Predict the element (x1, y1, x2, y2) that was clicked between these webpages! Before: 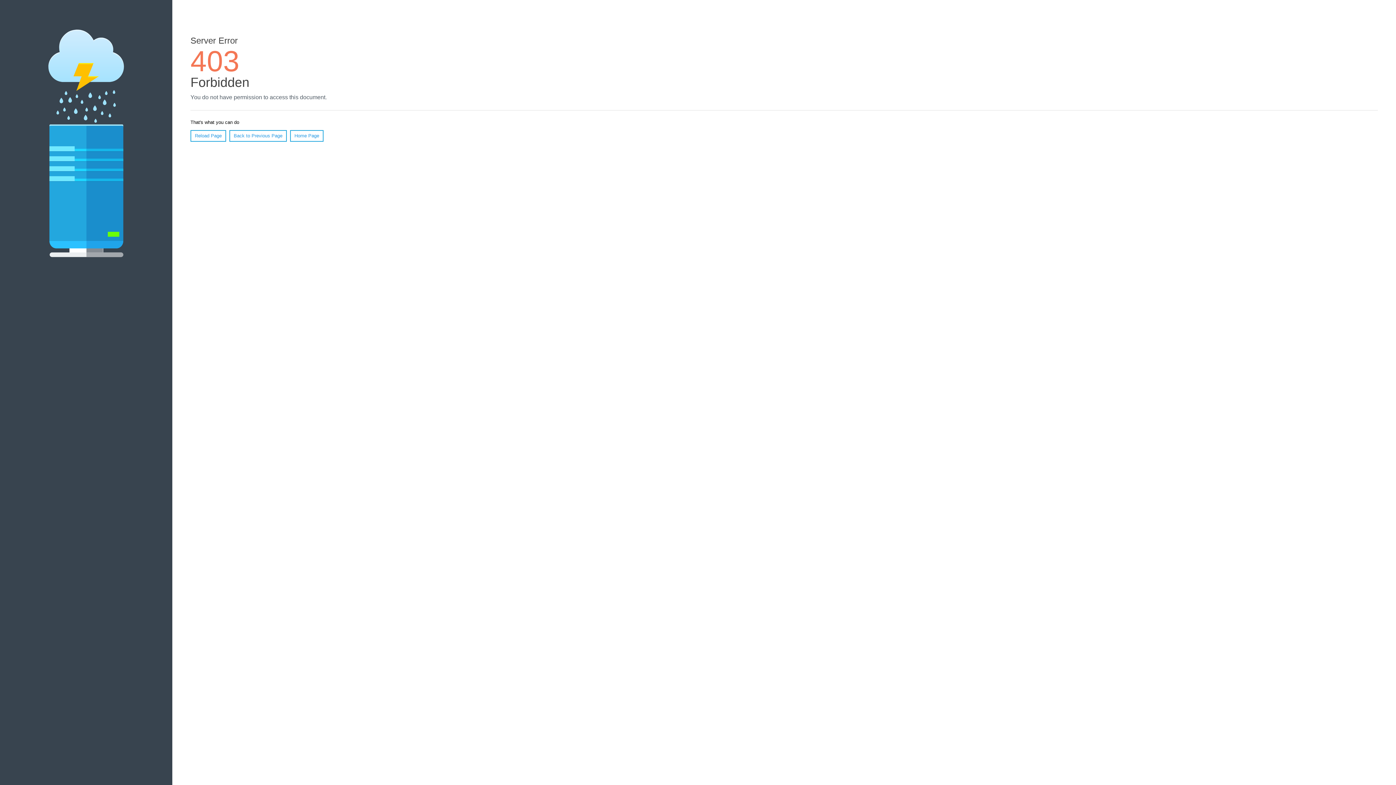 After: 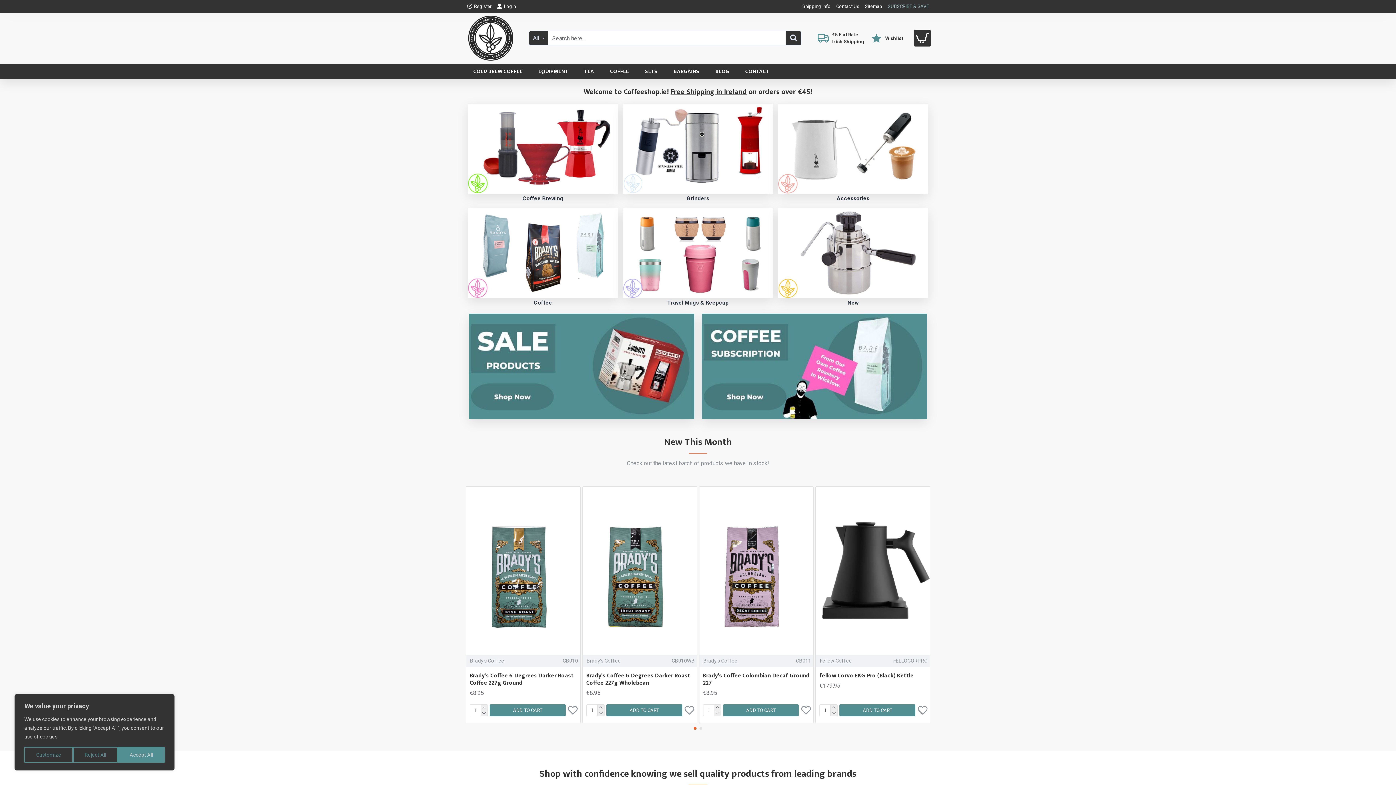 Action: label: Home Page bbox: (290, 130, 323, 141)